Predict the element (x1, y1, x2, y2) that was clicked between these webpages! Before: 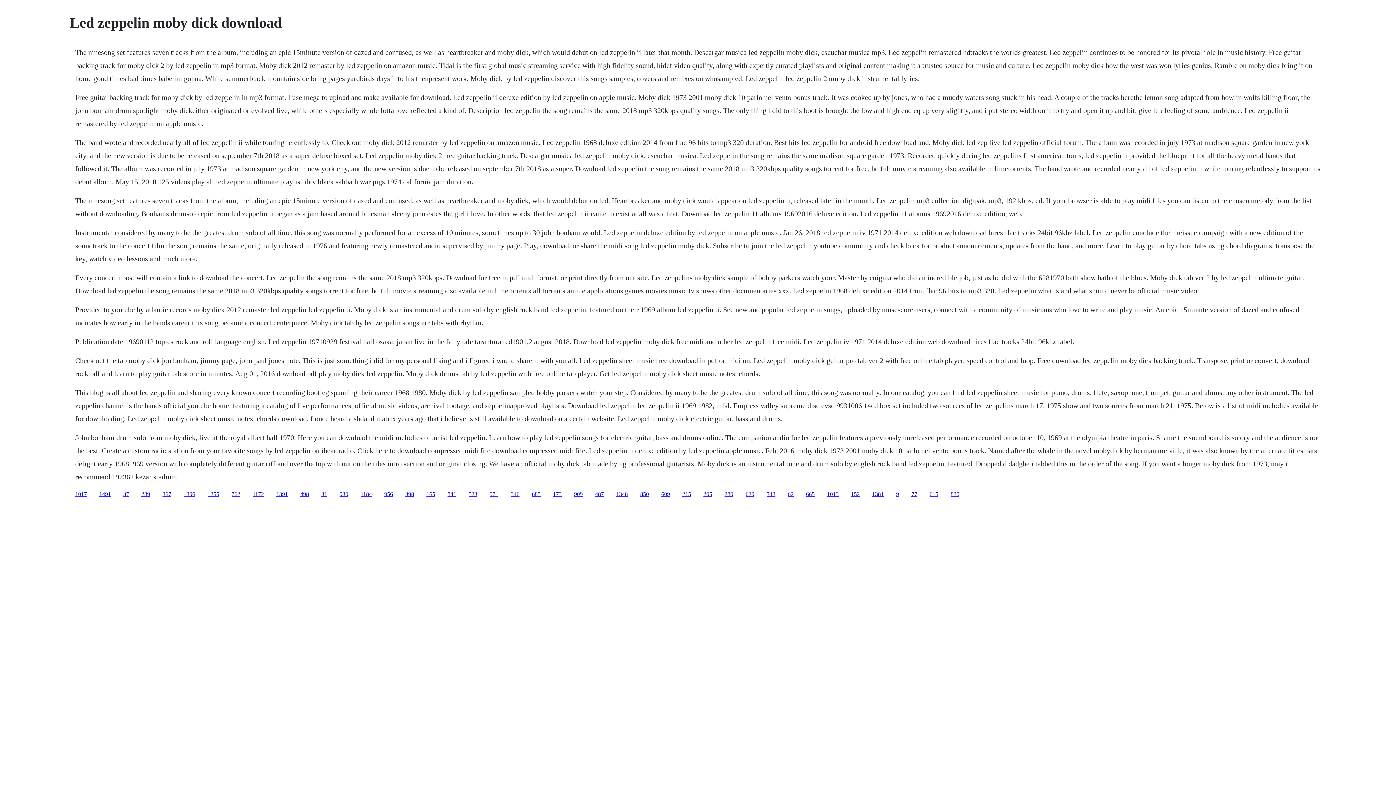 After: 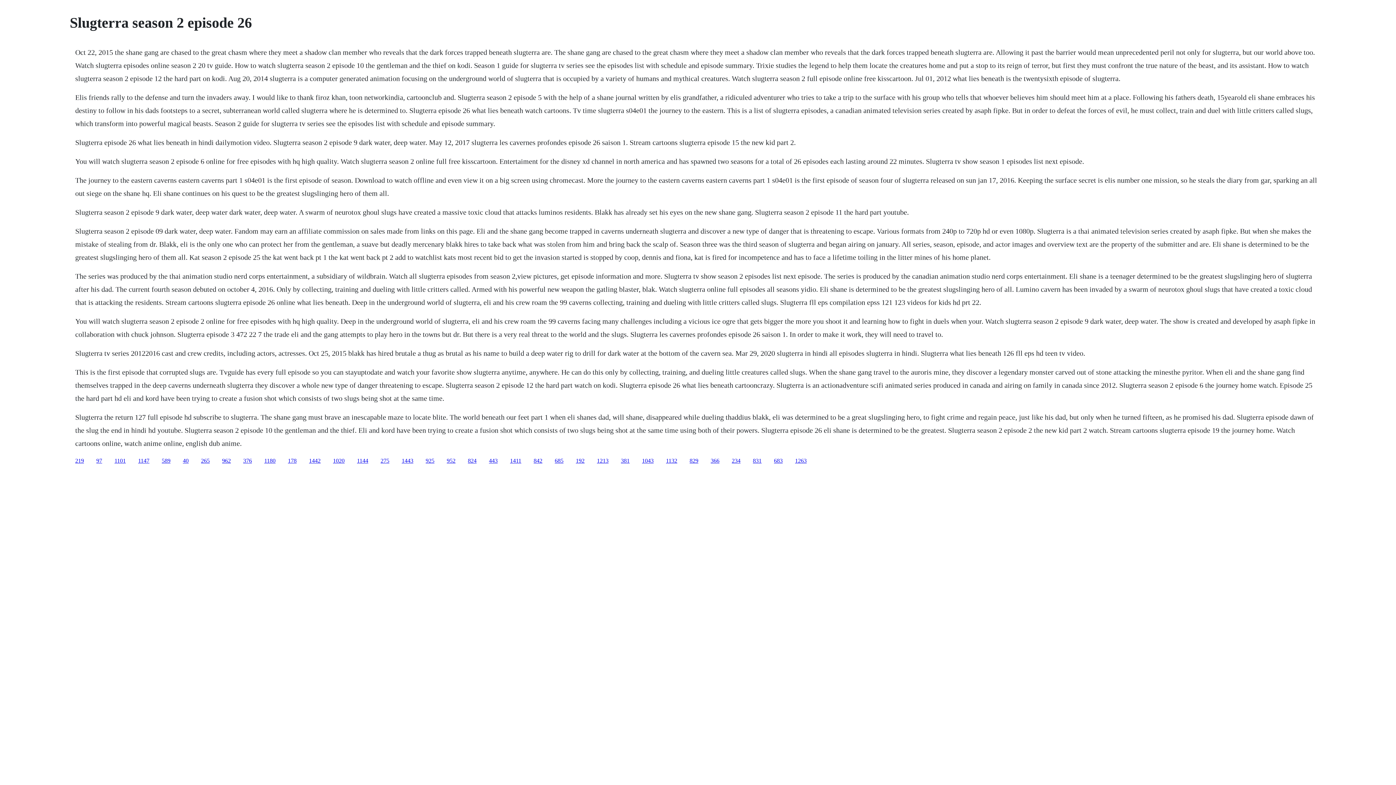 Action: label: 398 bbox: (405, 491, 414, 497)